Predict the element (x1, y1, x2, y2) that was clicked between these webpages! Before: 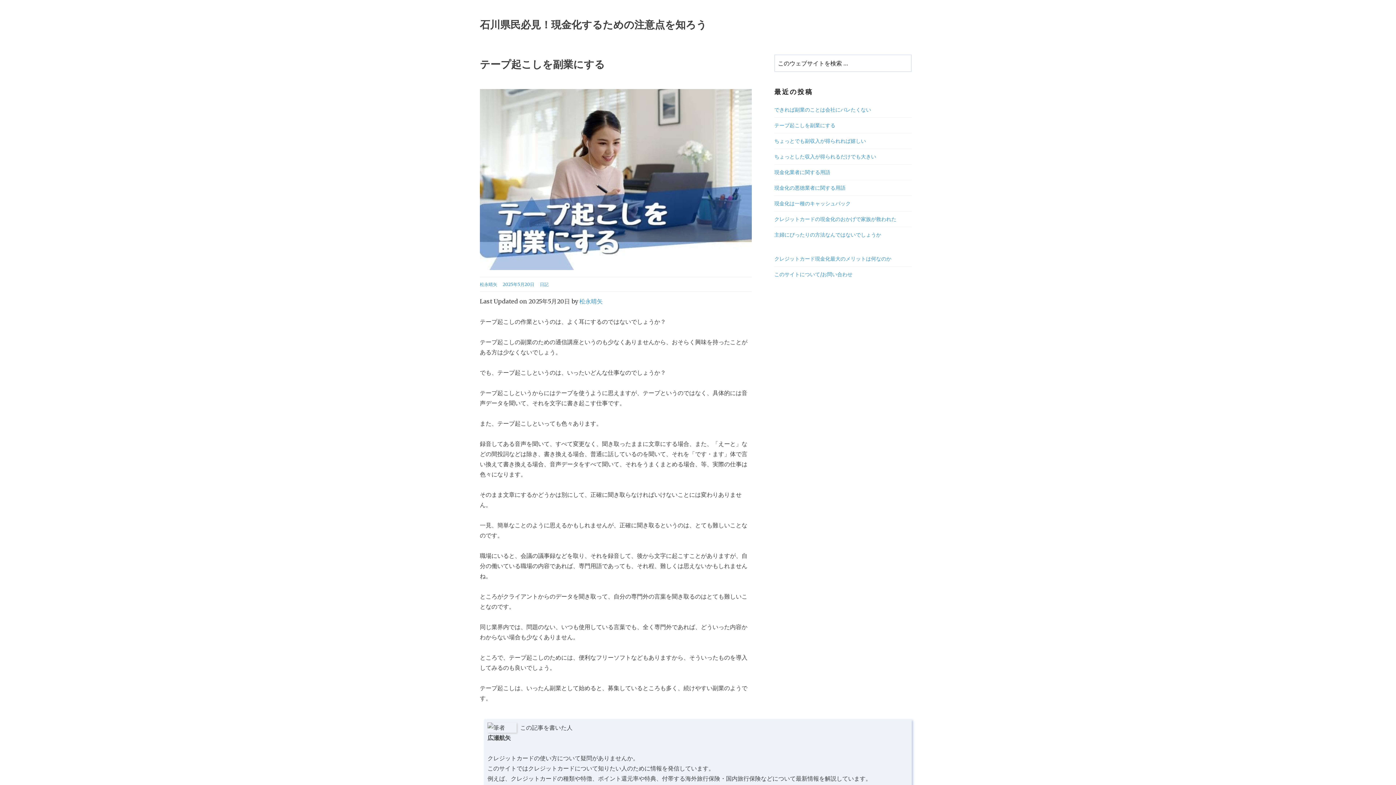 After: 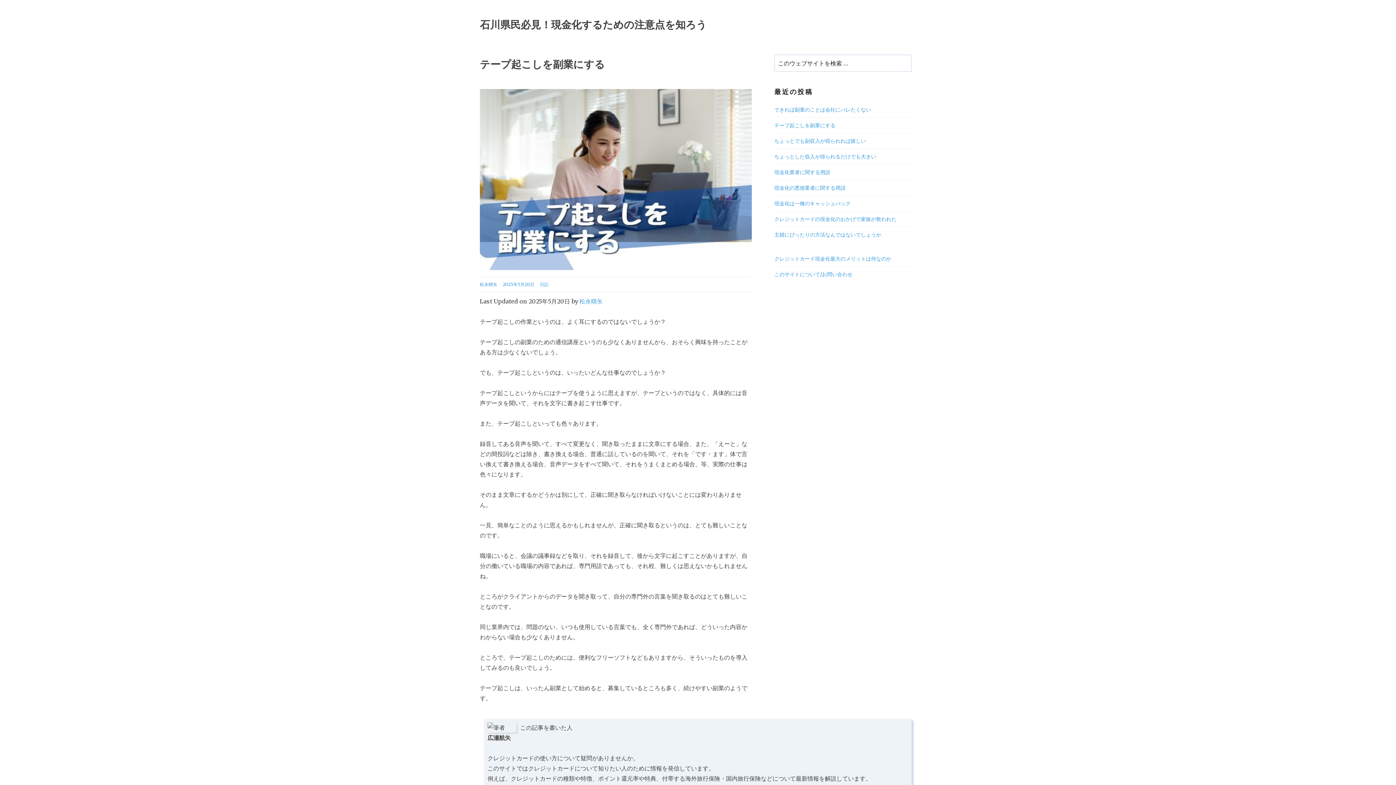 Action: label: 2025年5月20日 bbox: (502, 281, 534, 287)